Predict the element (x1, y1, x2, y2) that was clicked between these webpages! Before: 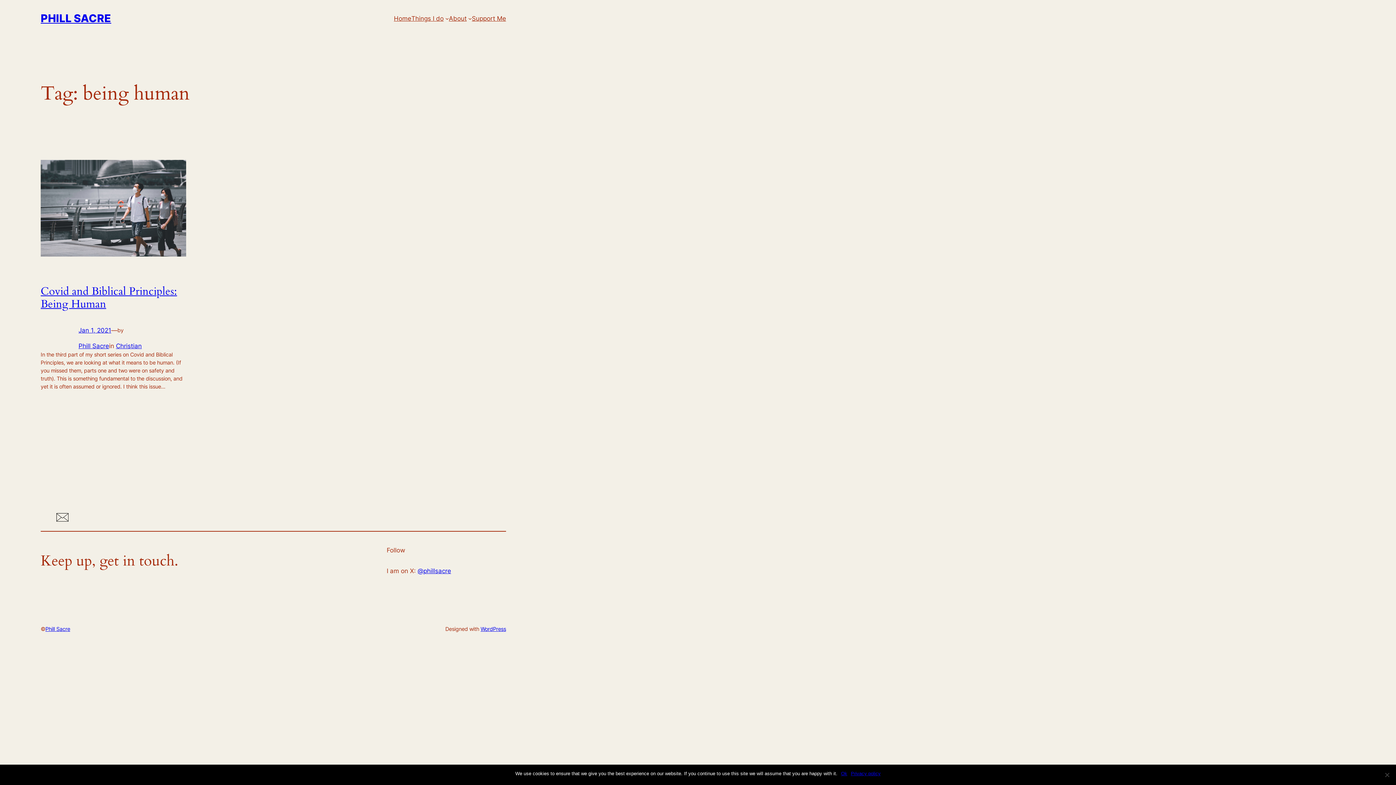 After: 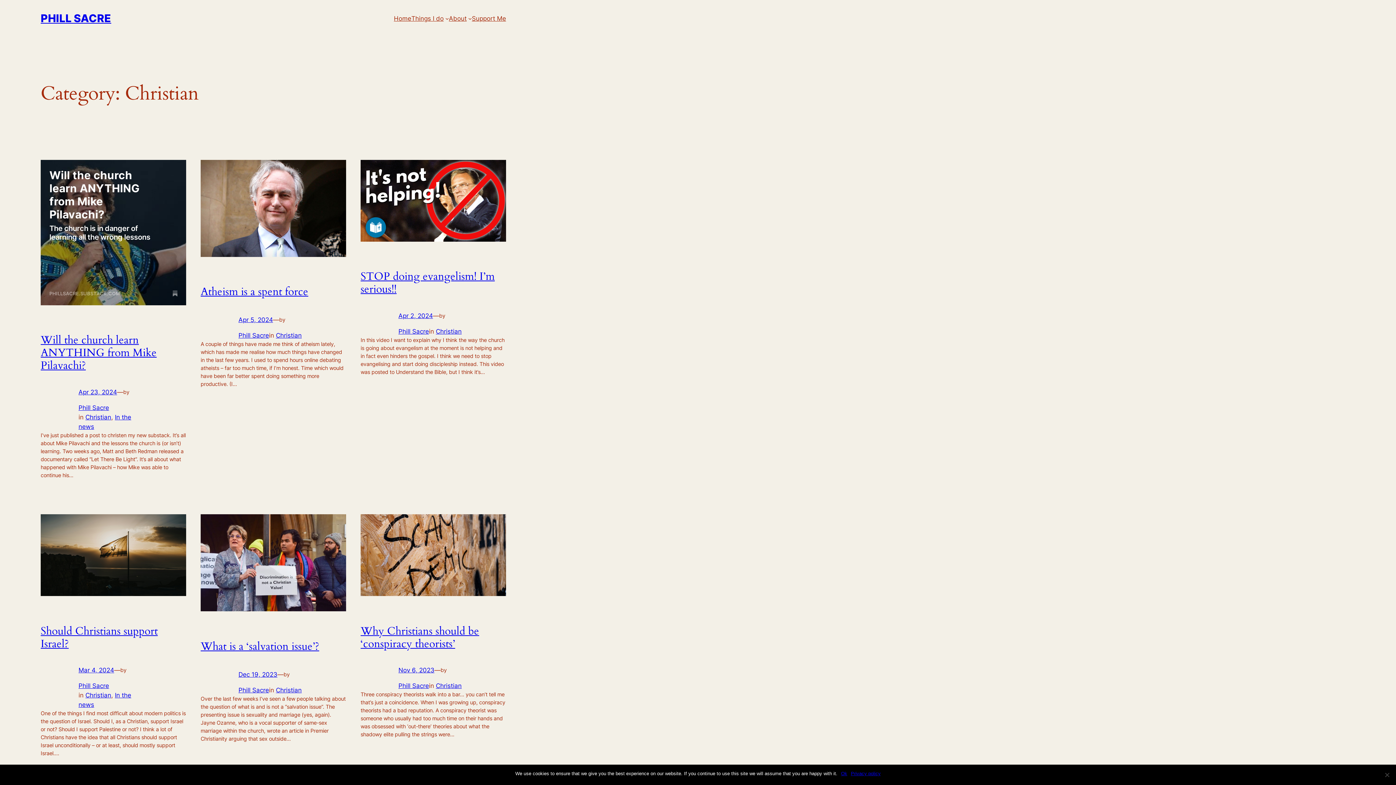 Action: bbox: (116, 342, 141, 349) label: Christian